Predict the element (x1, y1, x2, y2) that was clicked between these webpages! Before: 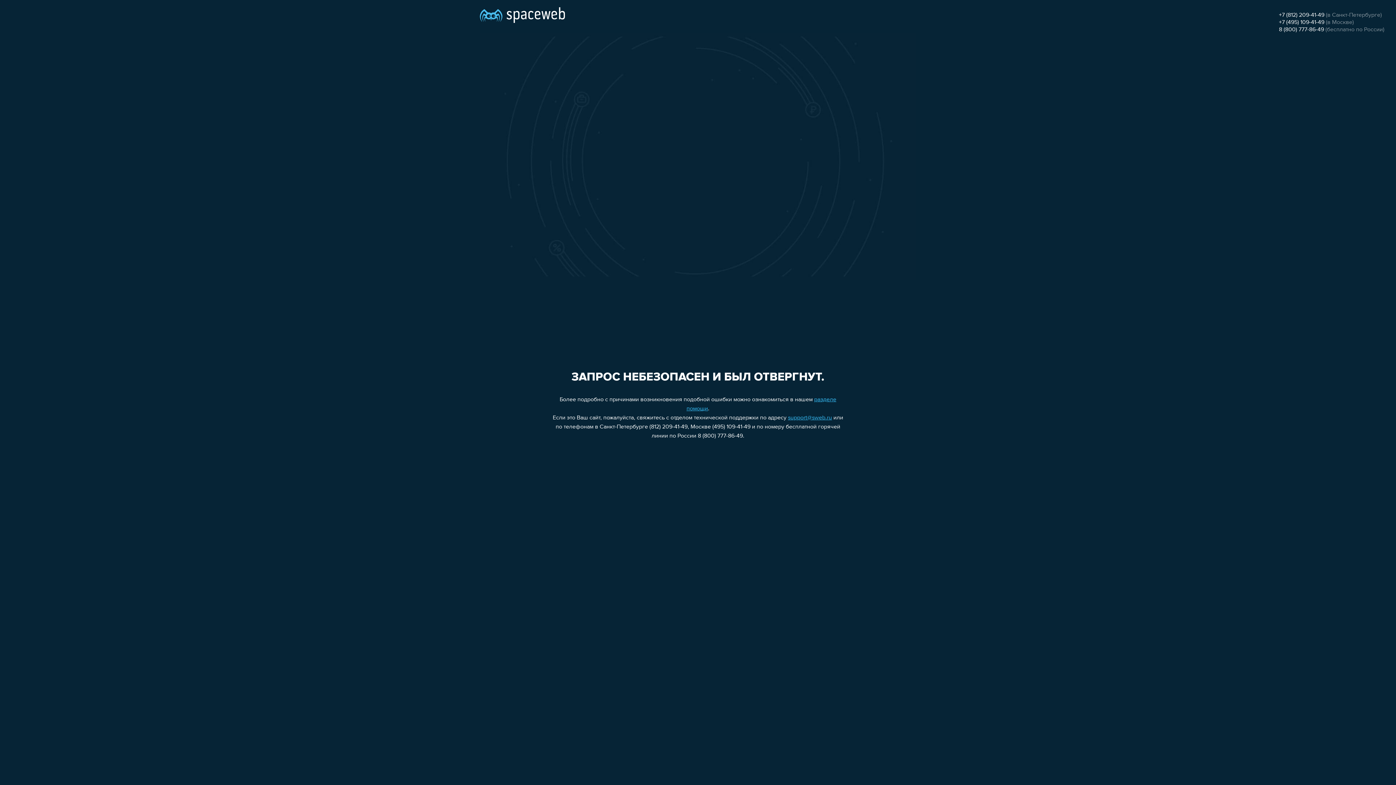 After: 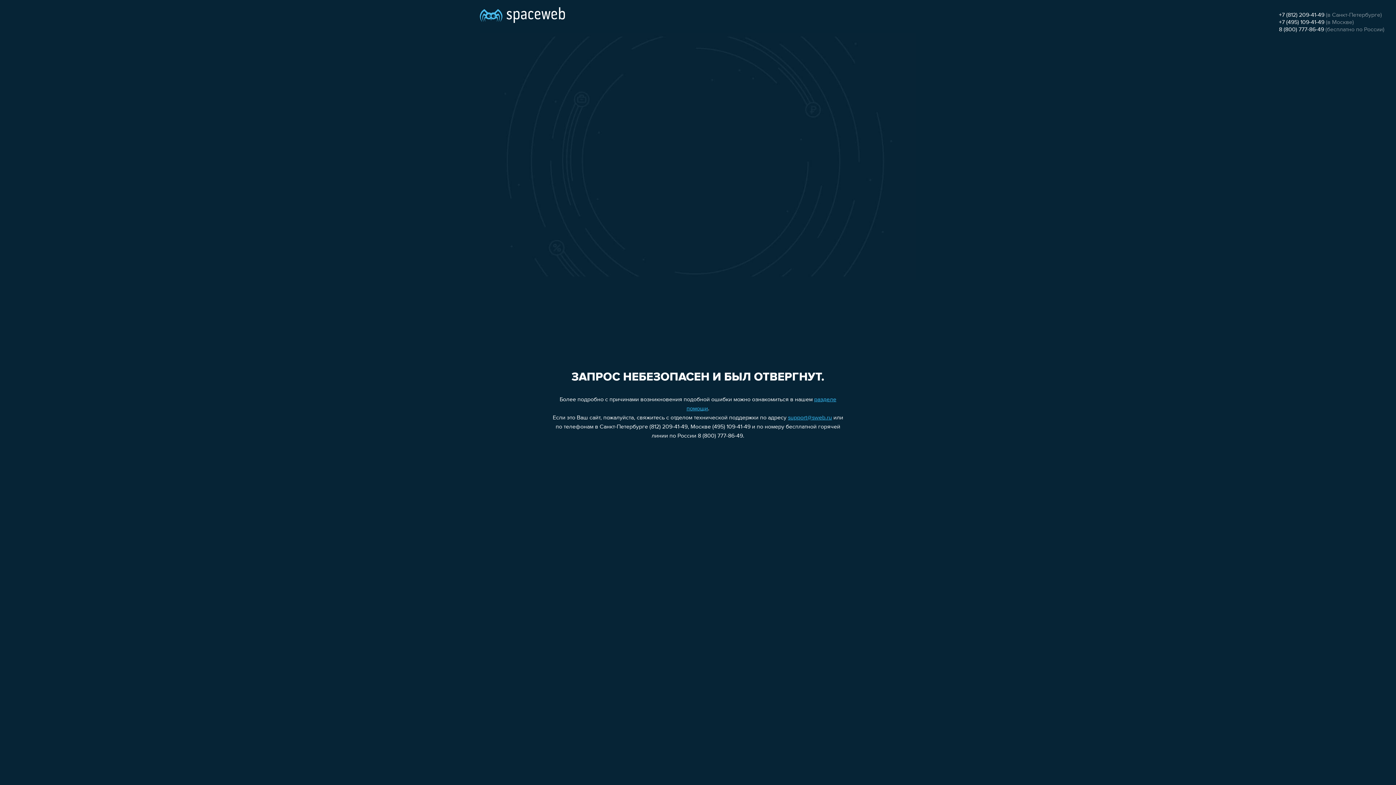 Action: bbox: (1279, 12, 1324, 18) label: +7 (812) 209-41-49